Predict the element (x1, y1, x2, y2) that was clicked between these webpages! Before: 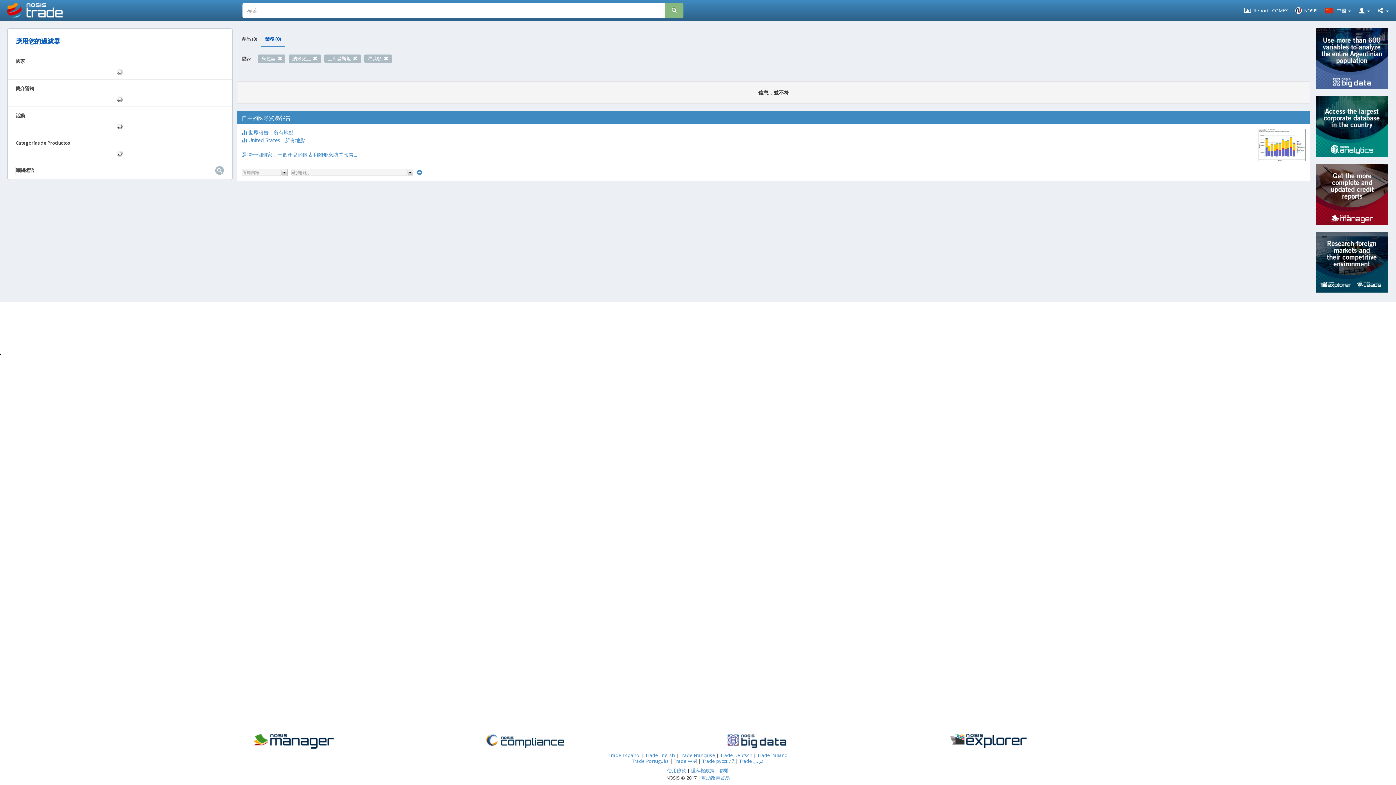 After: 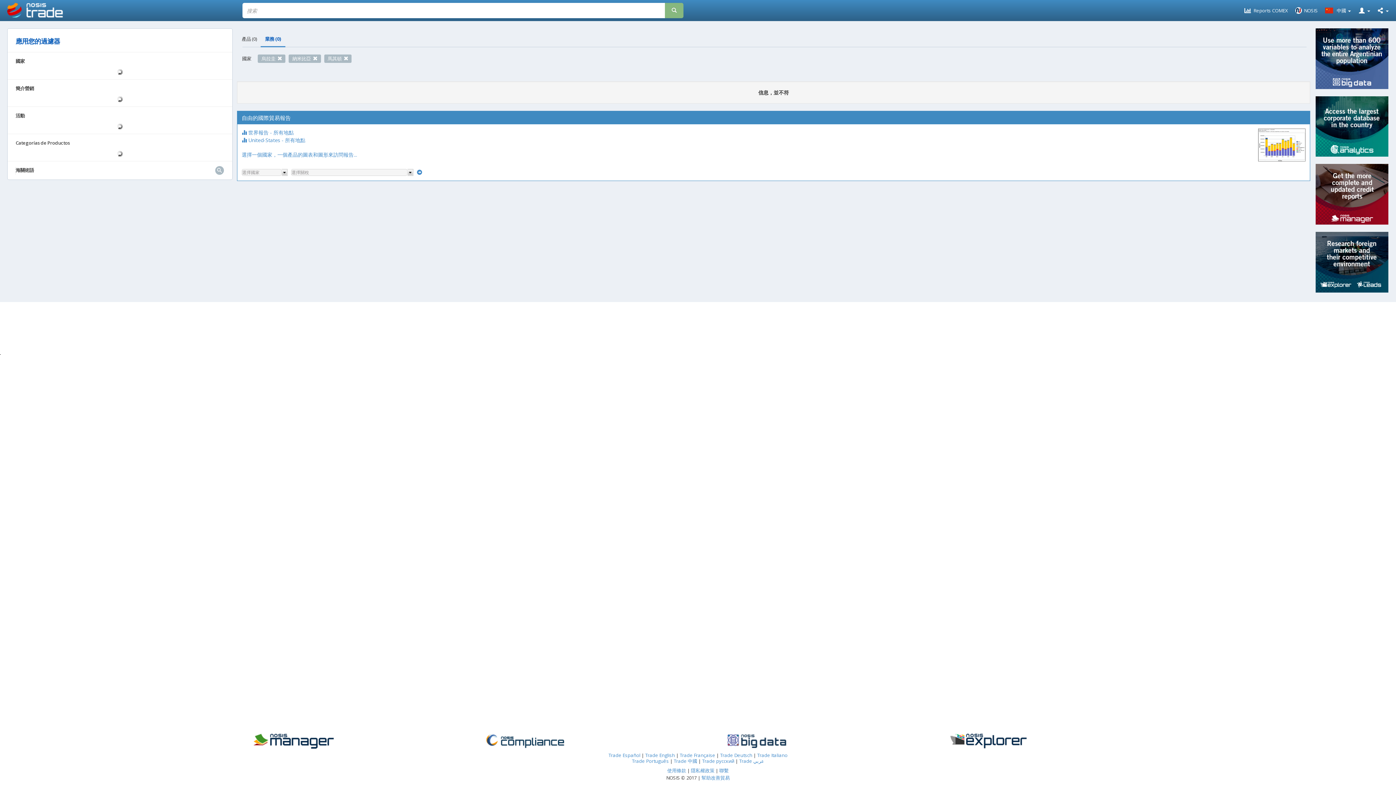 Action: bbox: (352, 54, 357, 62)